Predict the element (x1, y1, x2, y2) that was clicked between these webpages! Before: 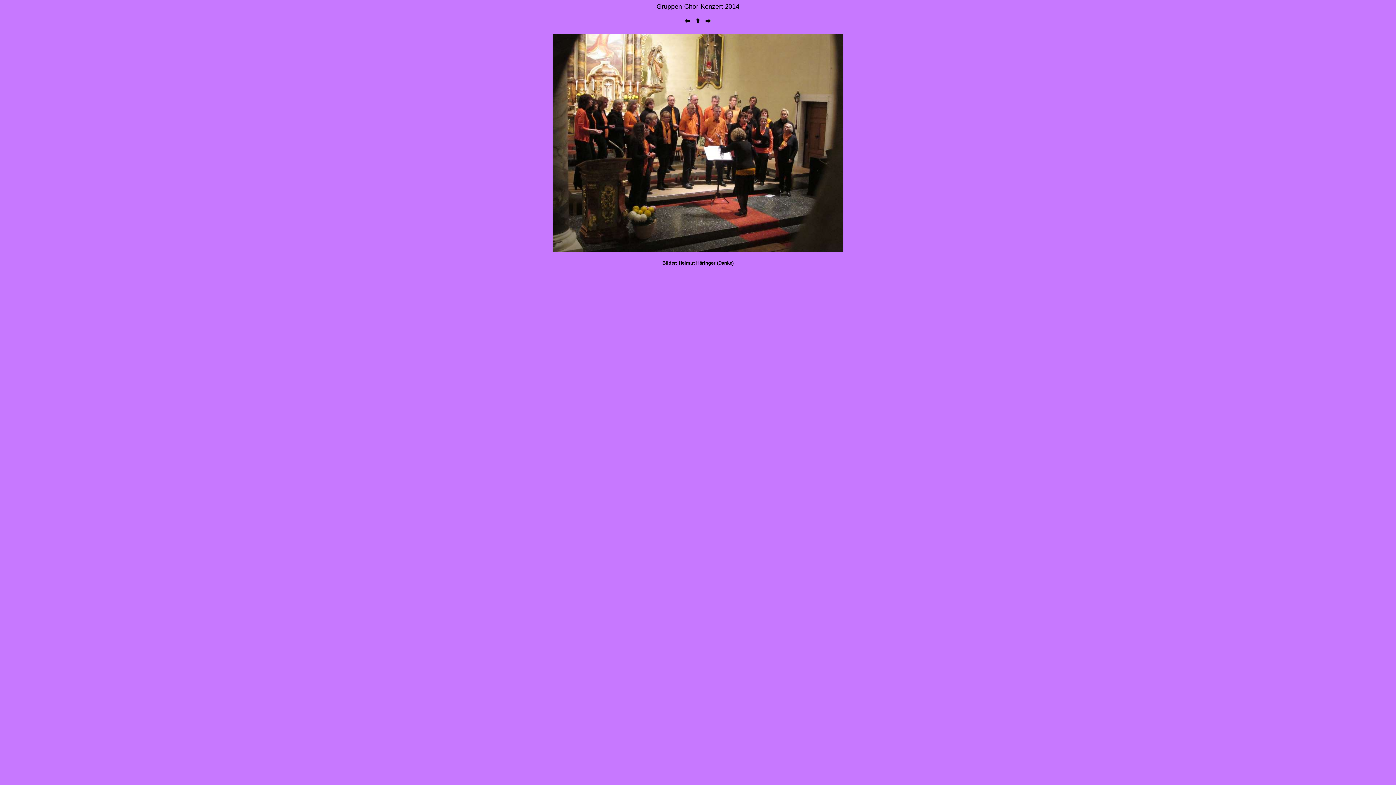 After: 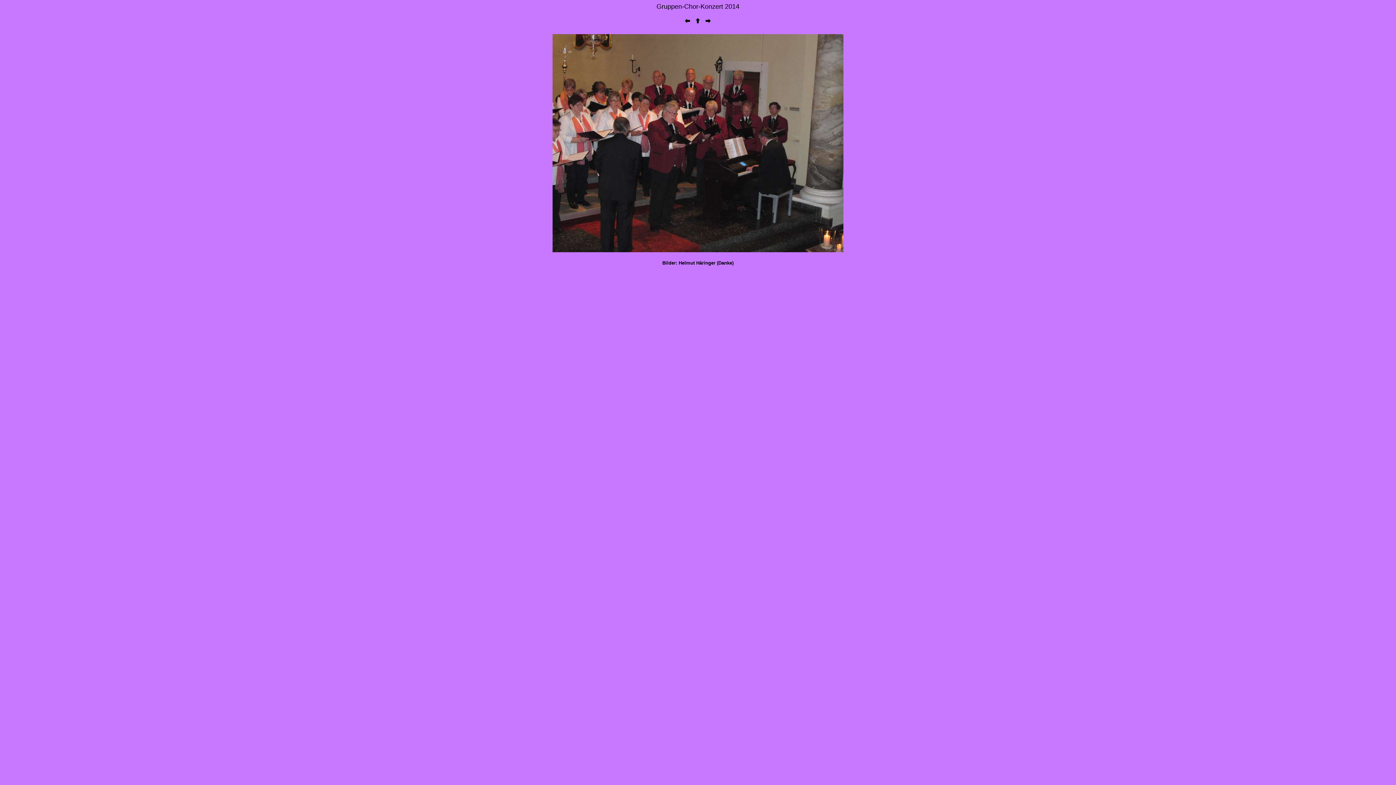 Action: bbox: (683, 19, 692, 25)